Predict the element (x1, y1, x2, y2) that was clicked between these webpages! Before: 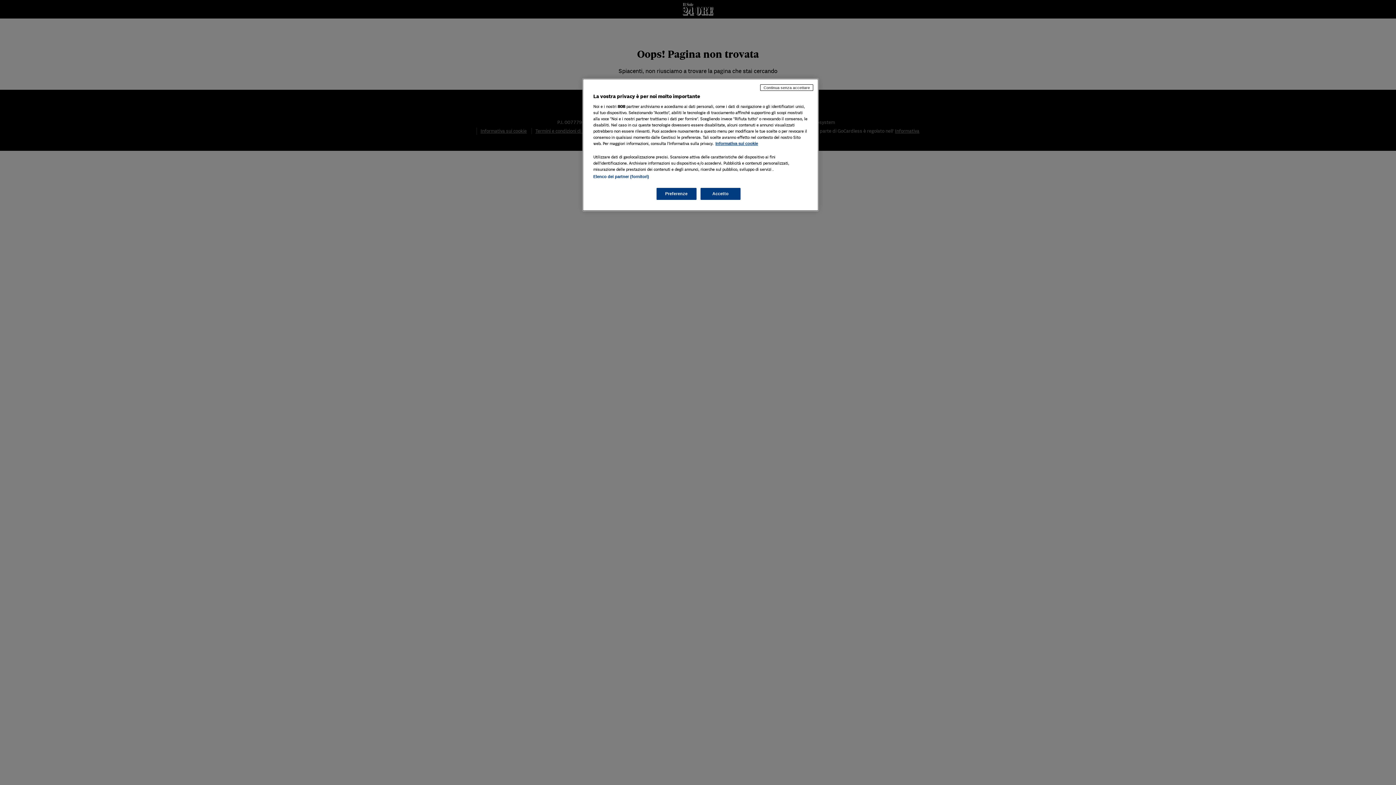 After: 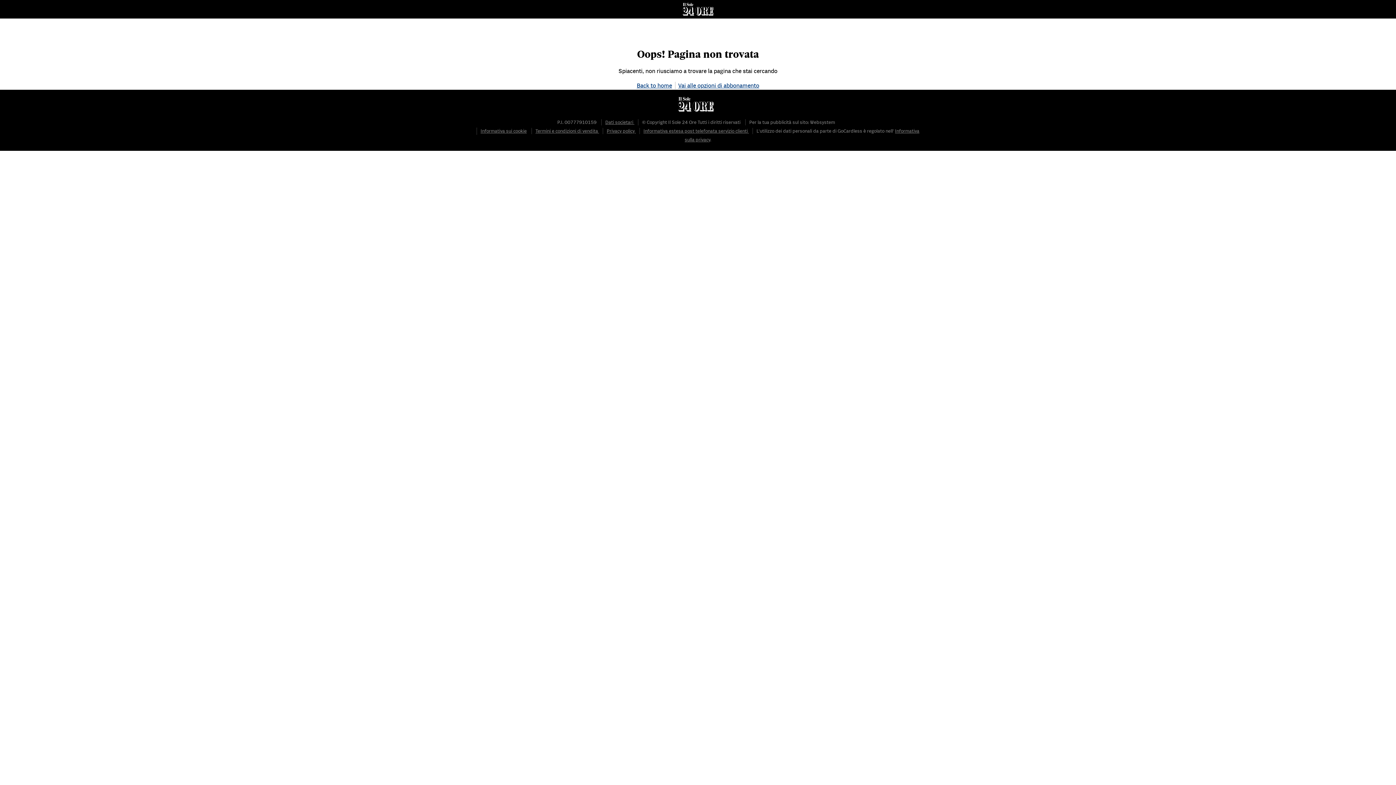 Action: bbox: (700, 188, 740, 200) label: Accetto